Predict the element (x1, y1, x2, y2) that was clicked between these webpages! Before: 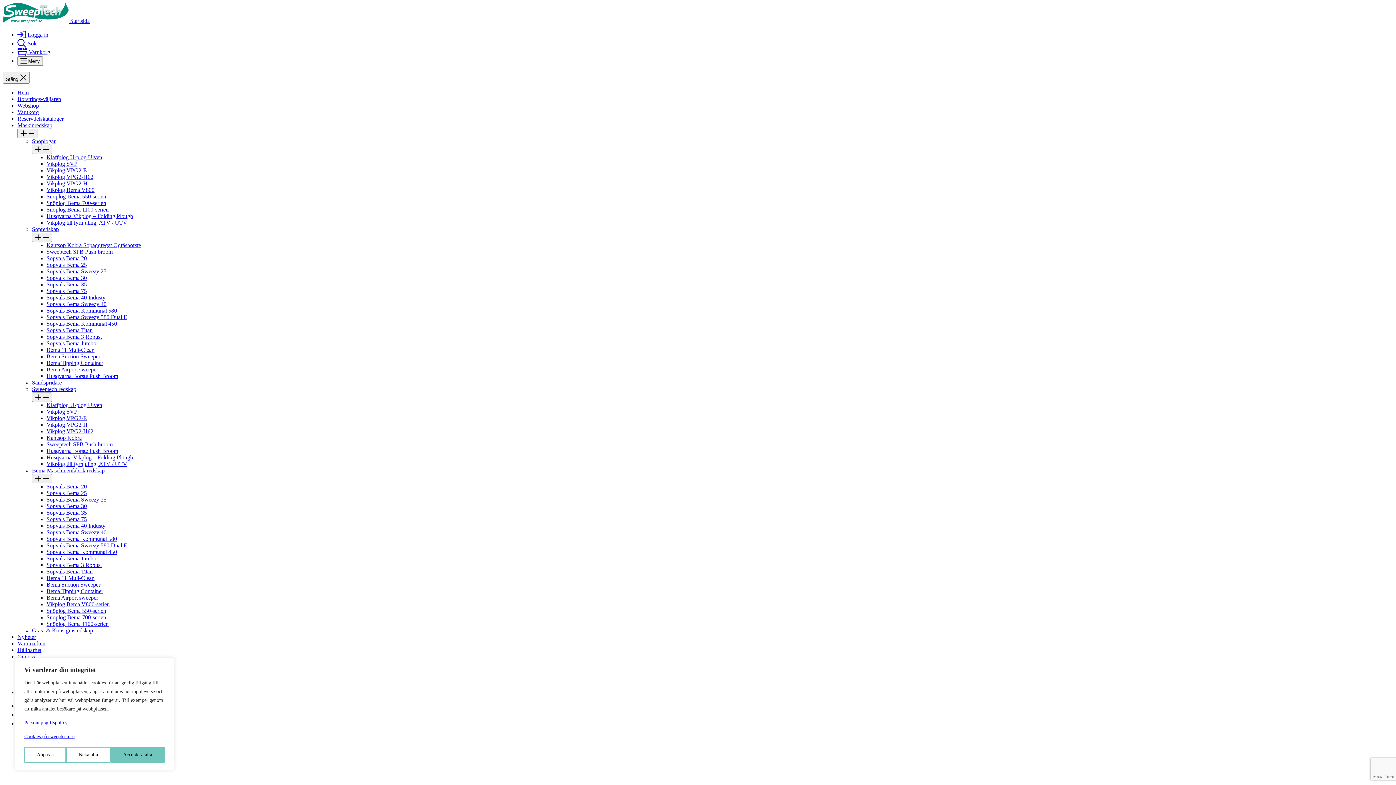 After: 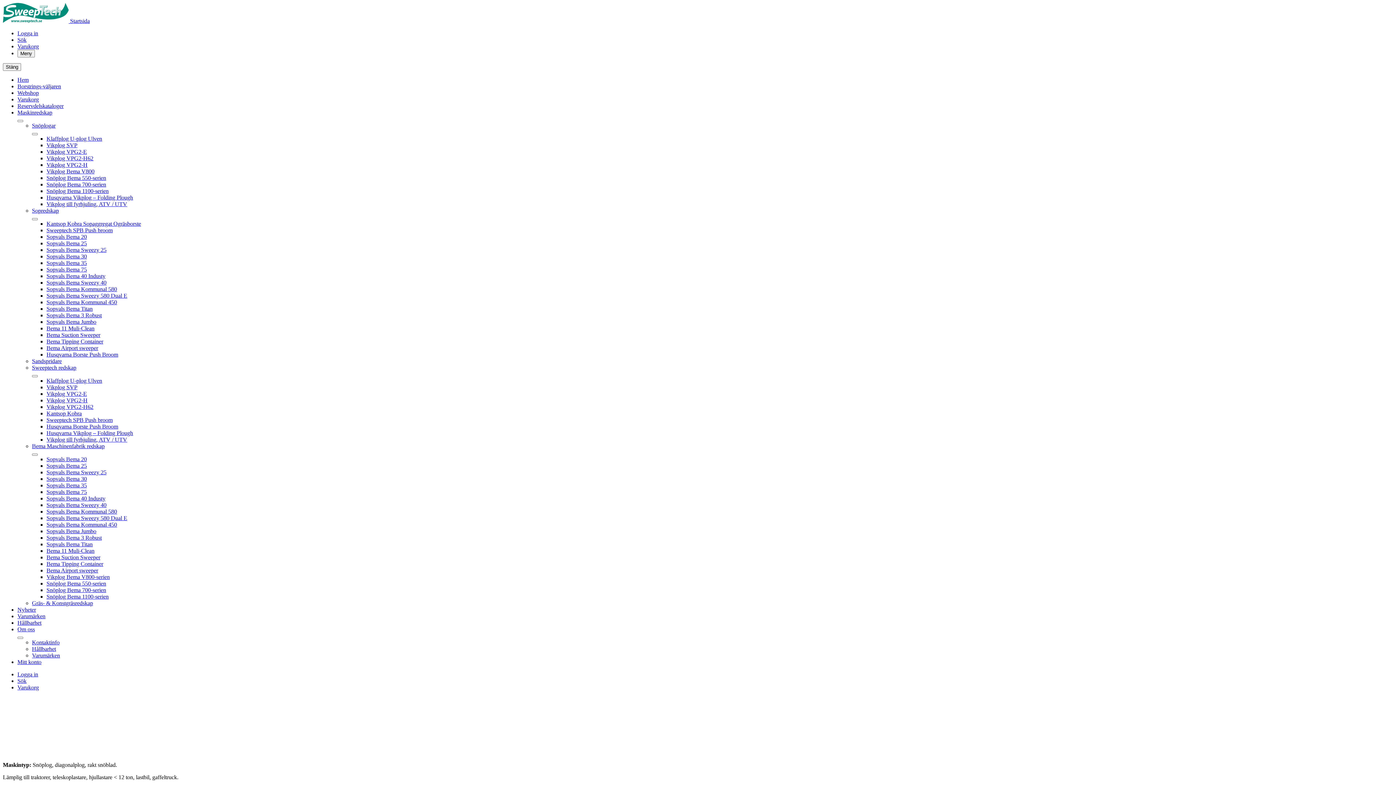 Action: bbox: (46, 206, 108, 212) label: Snöplog Bema 1100-serien